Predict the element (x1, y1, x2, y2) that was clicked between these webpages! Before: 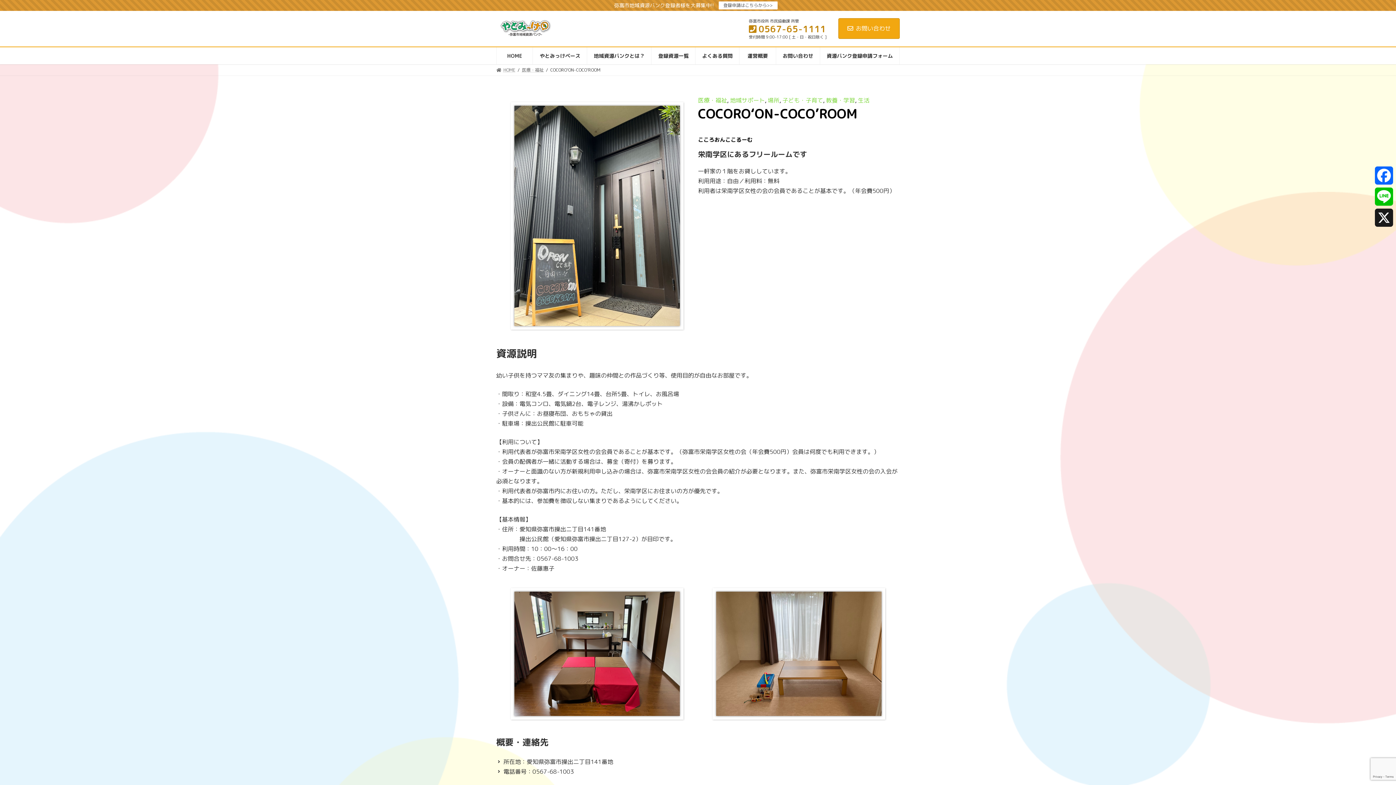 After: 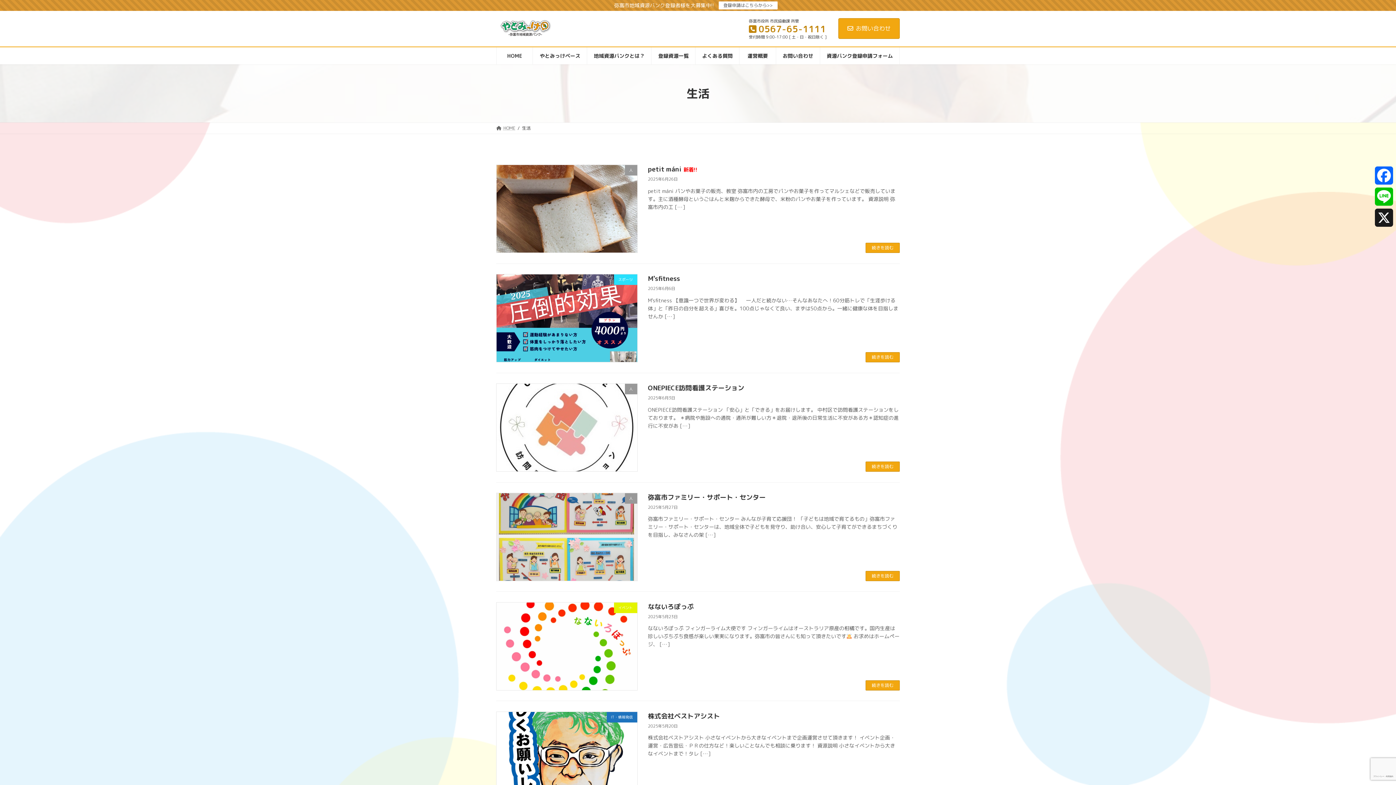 Action: label: 生活 bbox: (858, 96, 869, 104)